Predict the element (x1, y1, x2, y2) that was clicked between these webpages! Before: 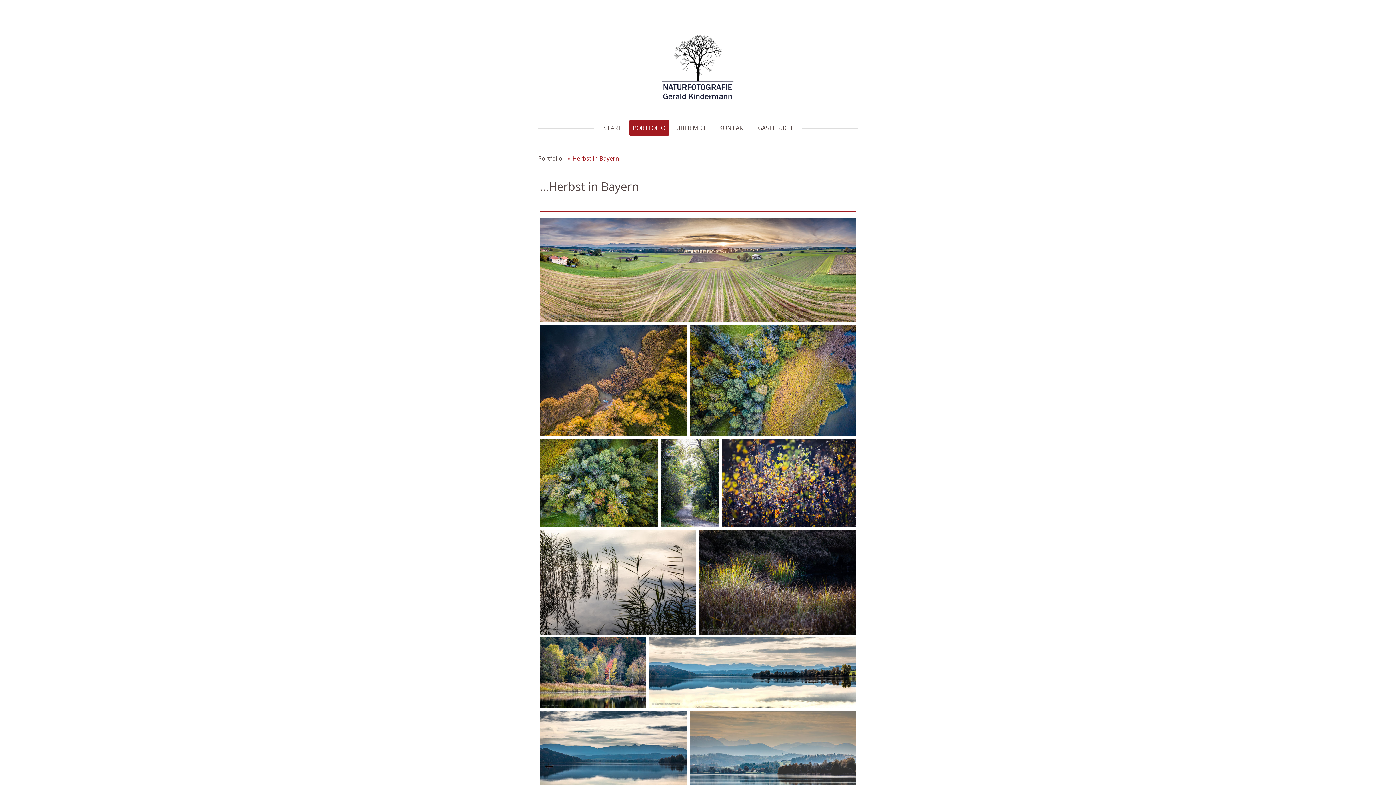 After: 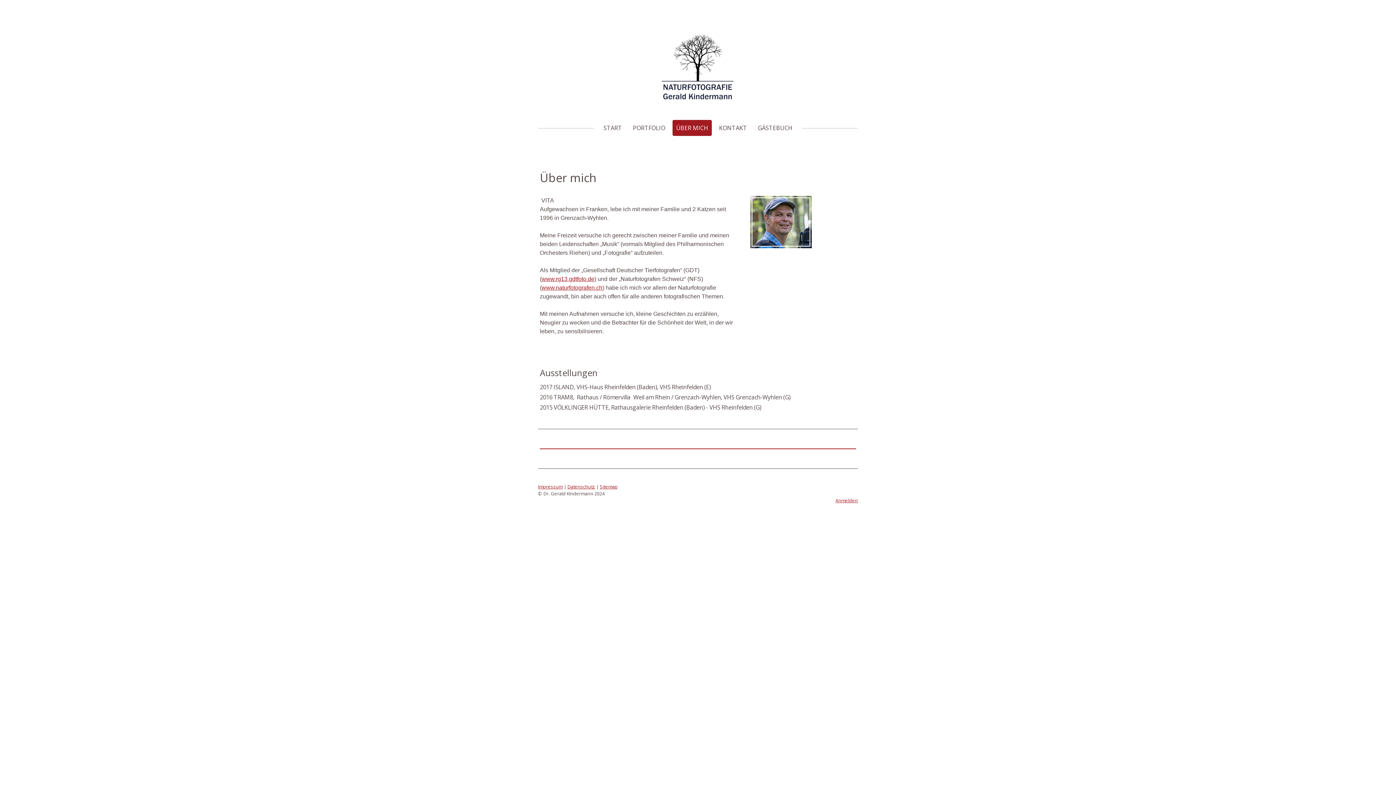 Action: bbox: (672, 120, 712, 136) label: ÜBER MICH